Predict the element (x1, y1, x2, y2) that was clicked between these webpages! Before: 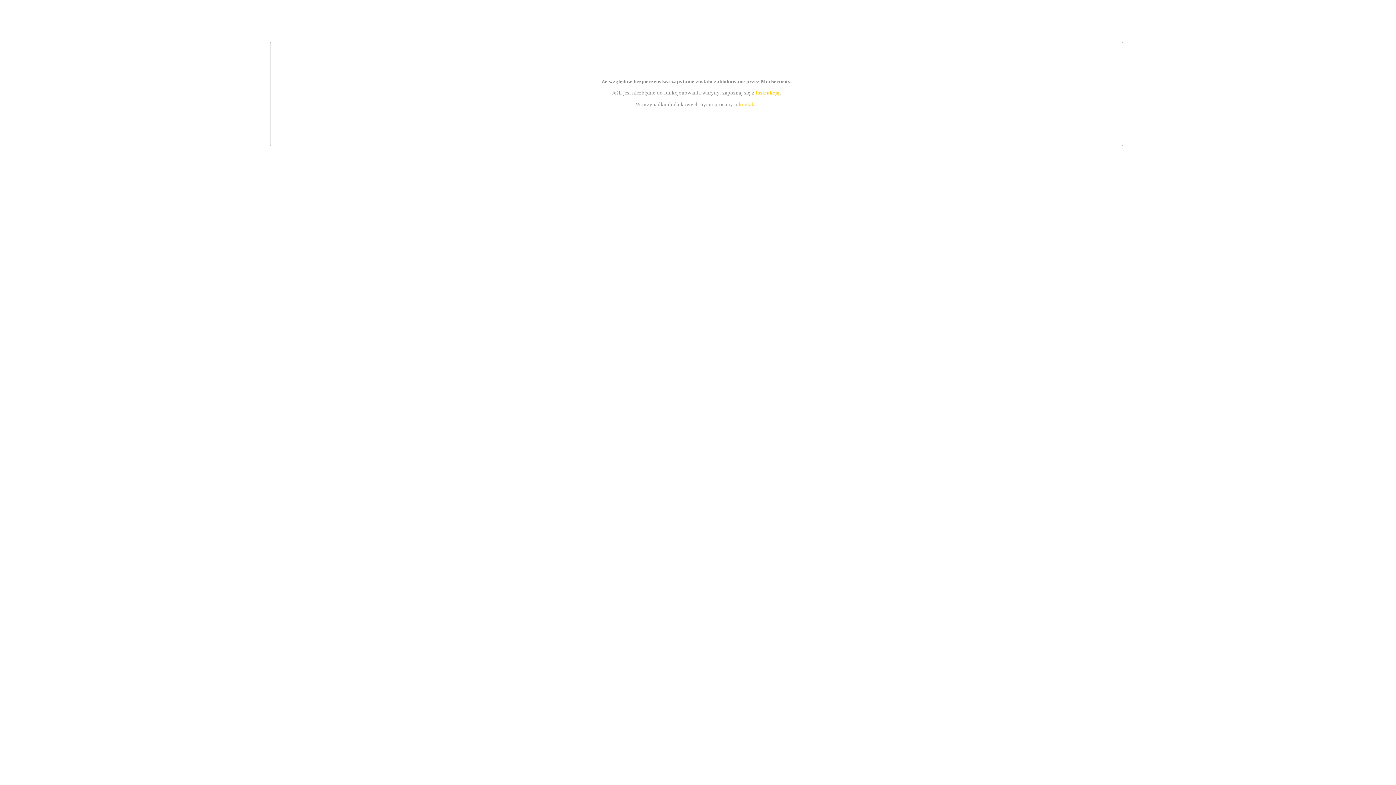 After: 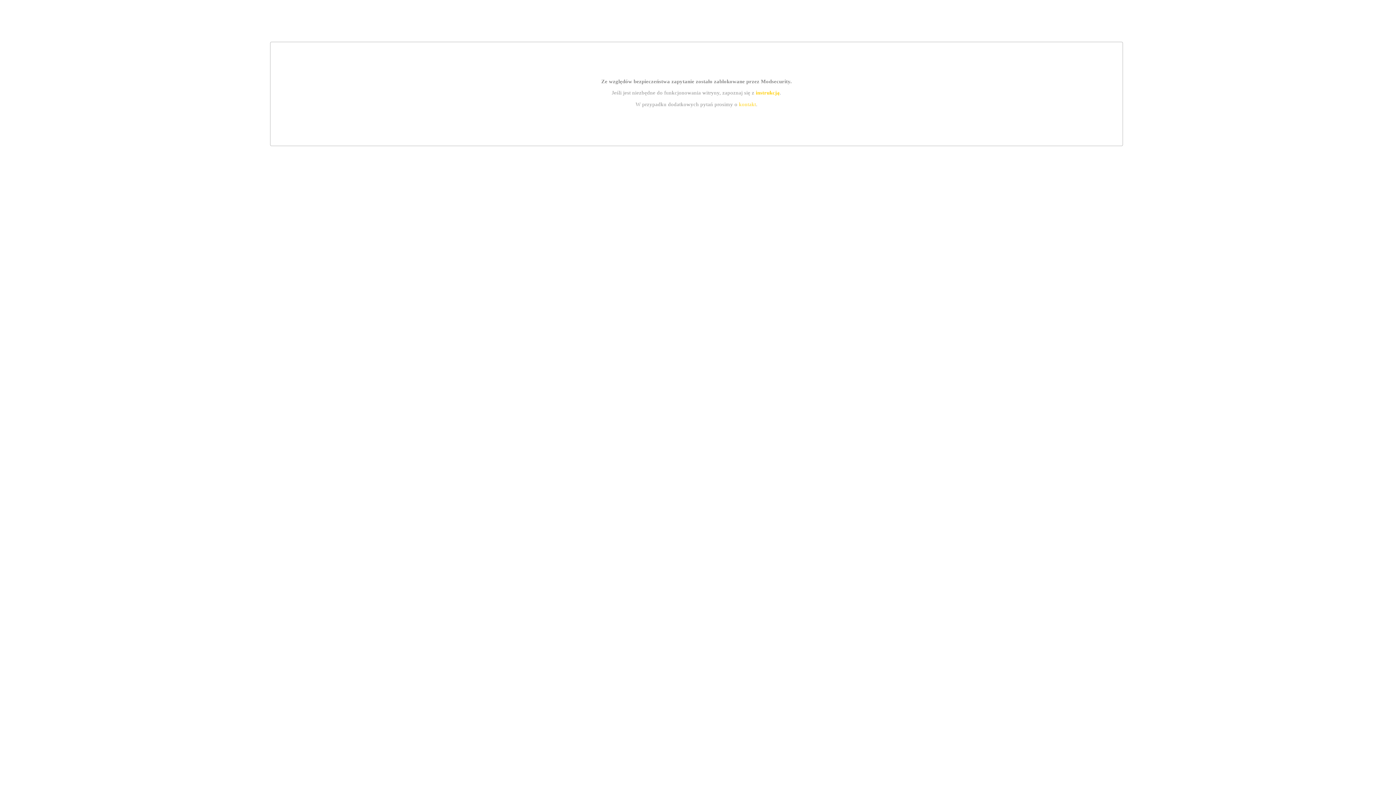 Action: label: kontakt bbox: (739, 101, 756, 107)